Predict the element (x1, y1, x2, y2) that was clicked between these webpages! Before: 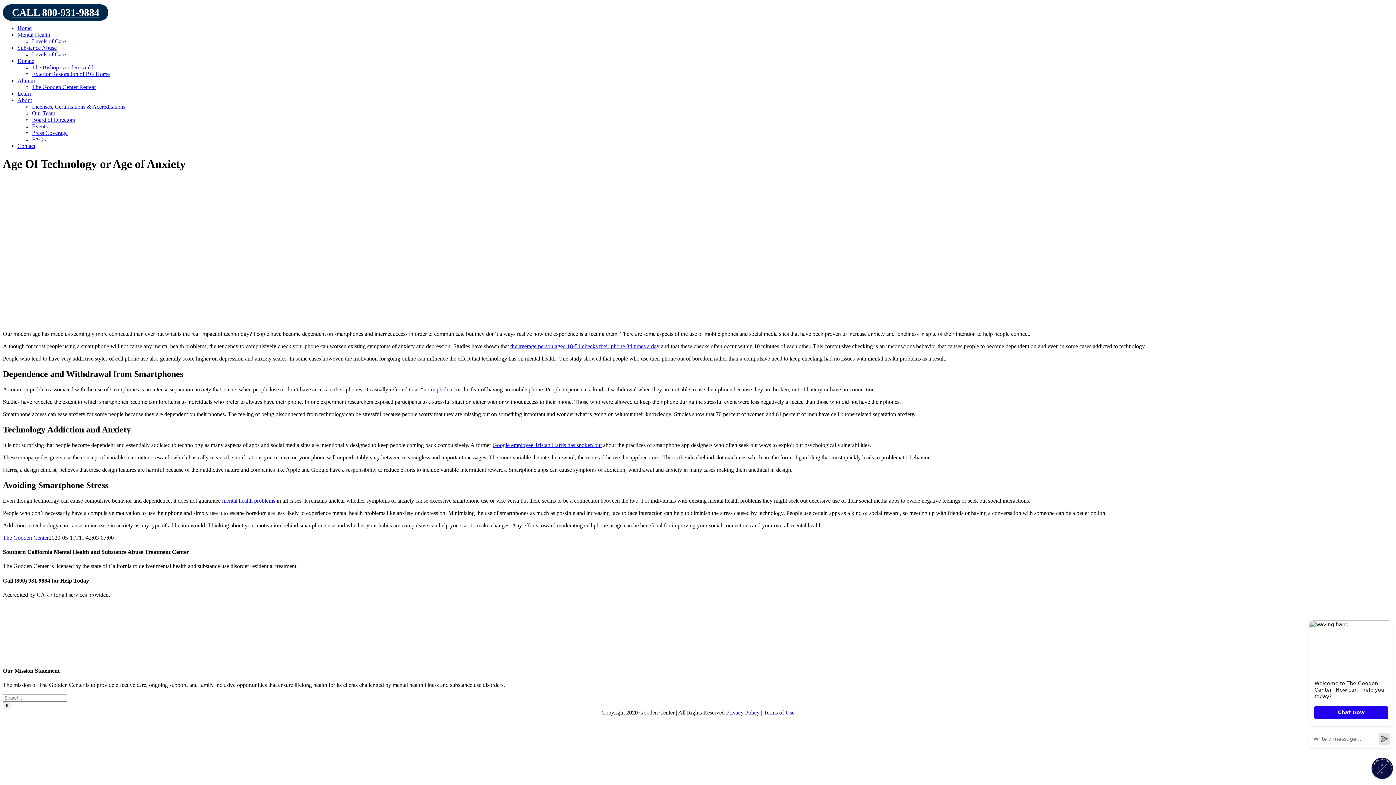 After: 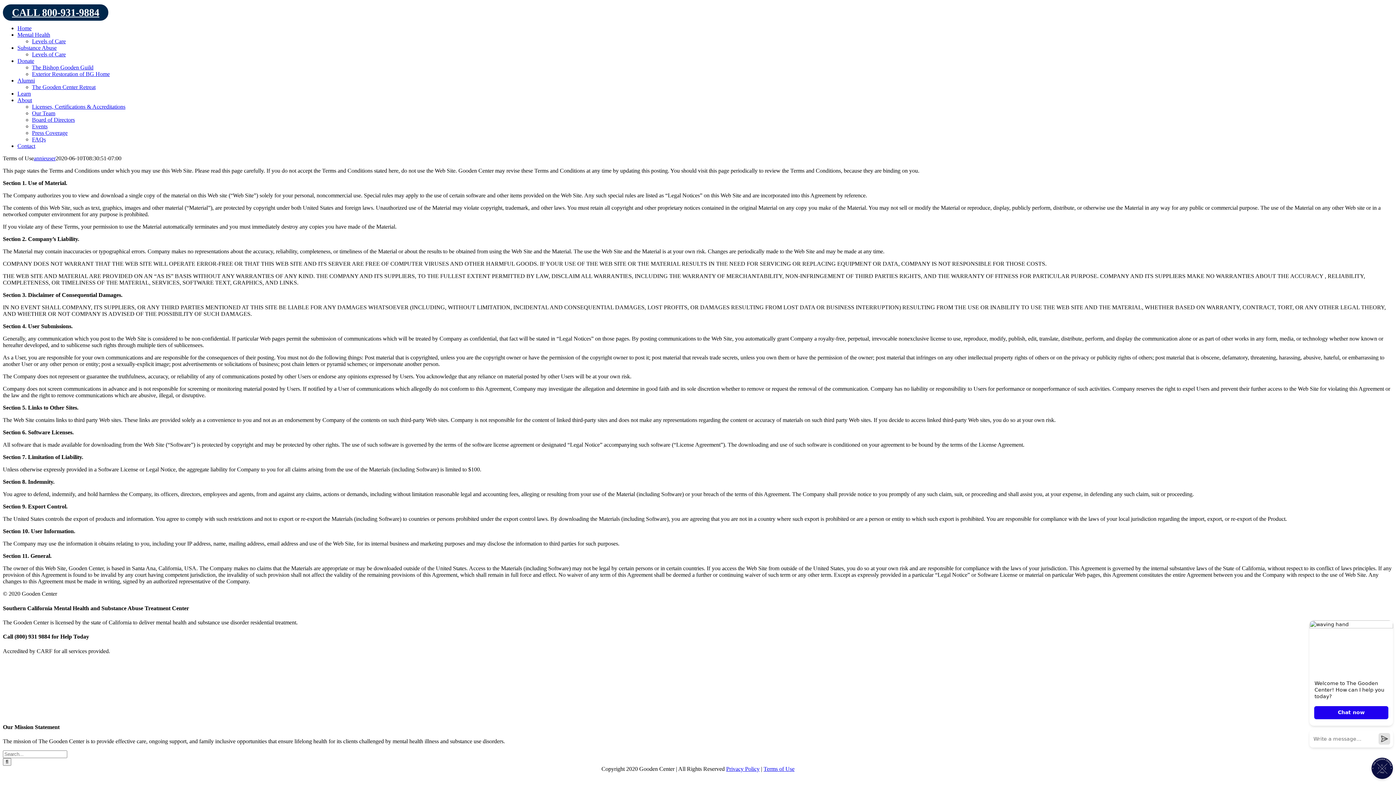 Action: bbox: (763, 709, 794, 716) label: Terms of Use